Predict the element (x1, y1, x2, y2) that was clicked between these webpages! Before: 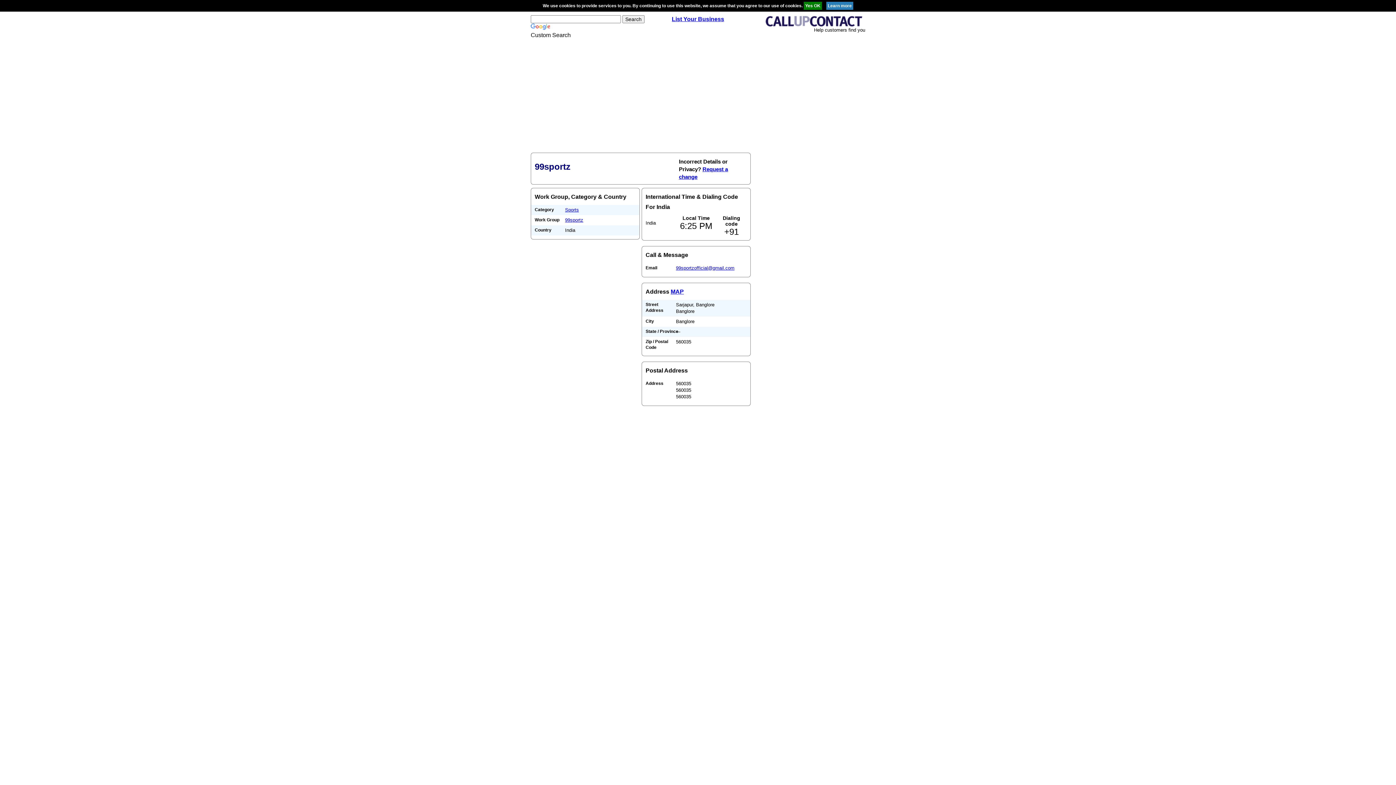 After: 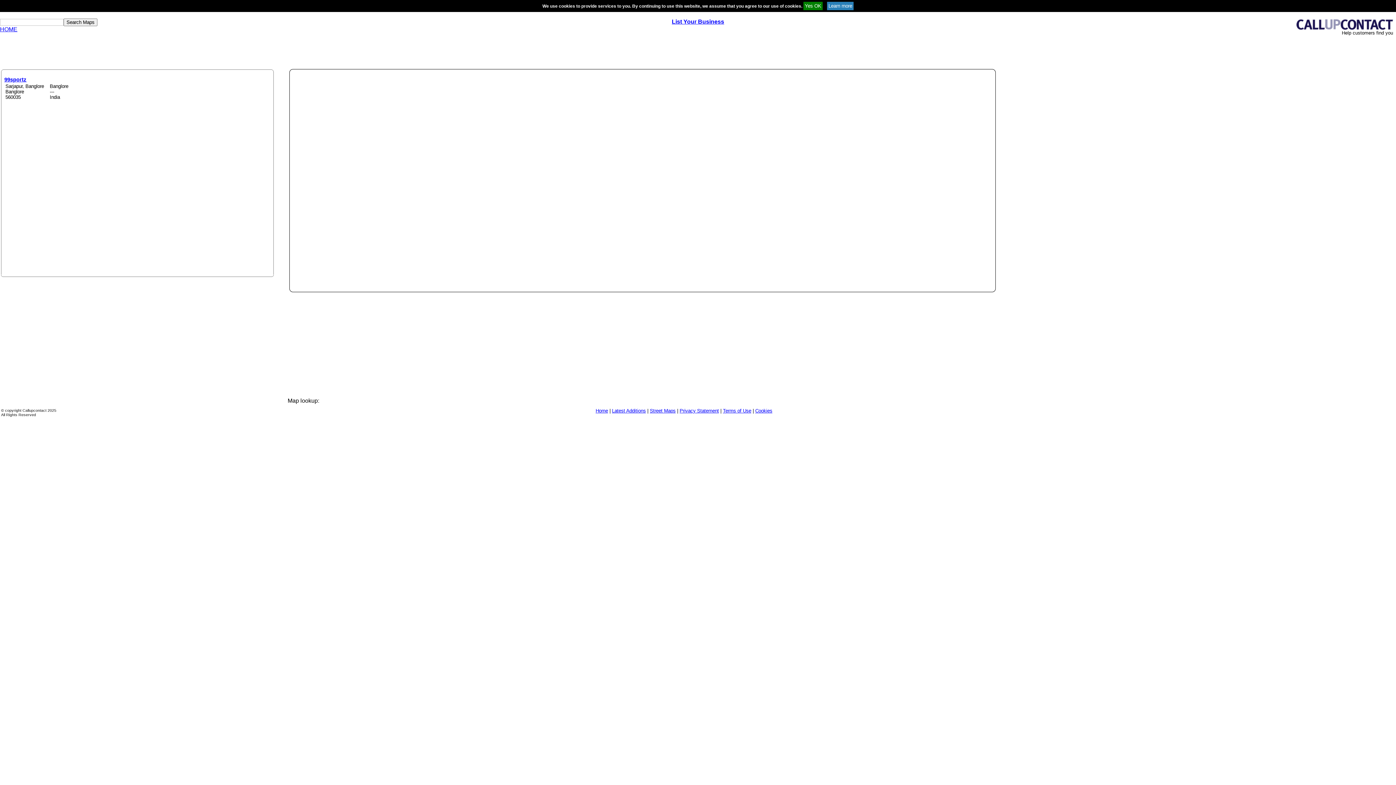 Action: bbox: (670, 288, 684, 294) label: MAP